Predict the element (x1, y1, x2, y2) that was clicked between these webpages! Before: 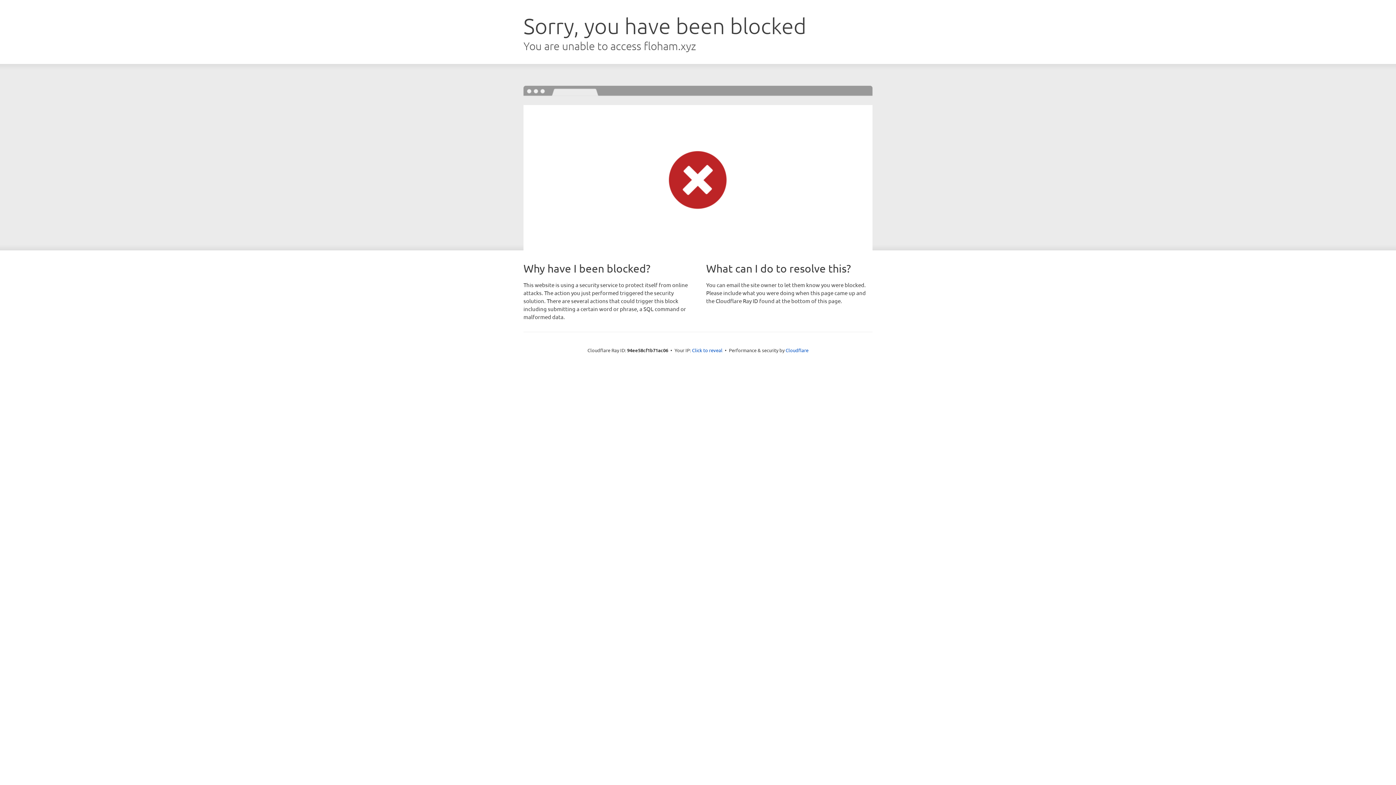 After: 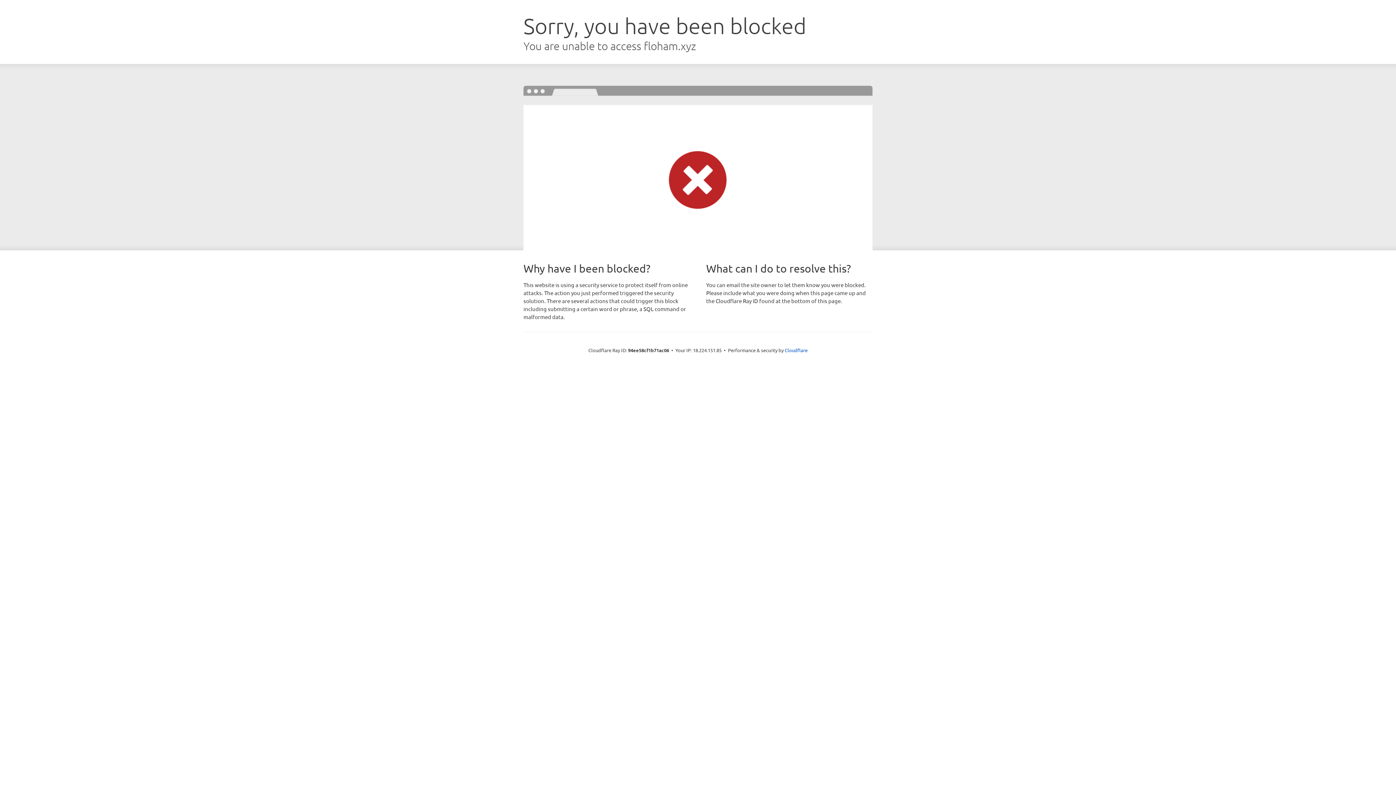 Action: bbox: (692, 346, 722, 353) label: Click to reveal